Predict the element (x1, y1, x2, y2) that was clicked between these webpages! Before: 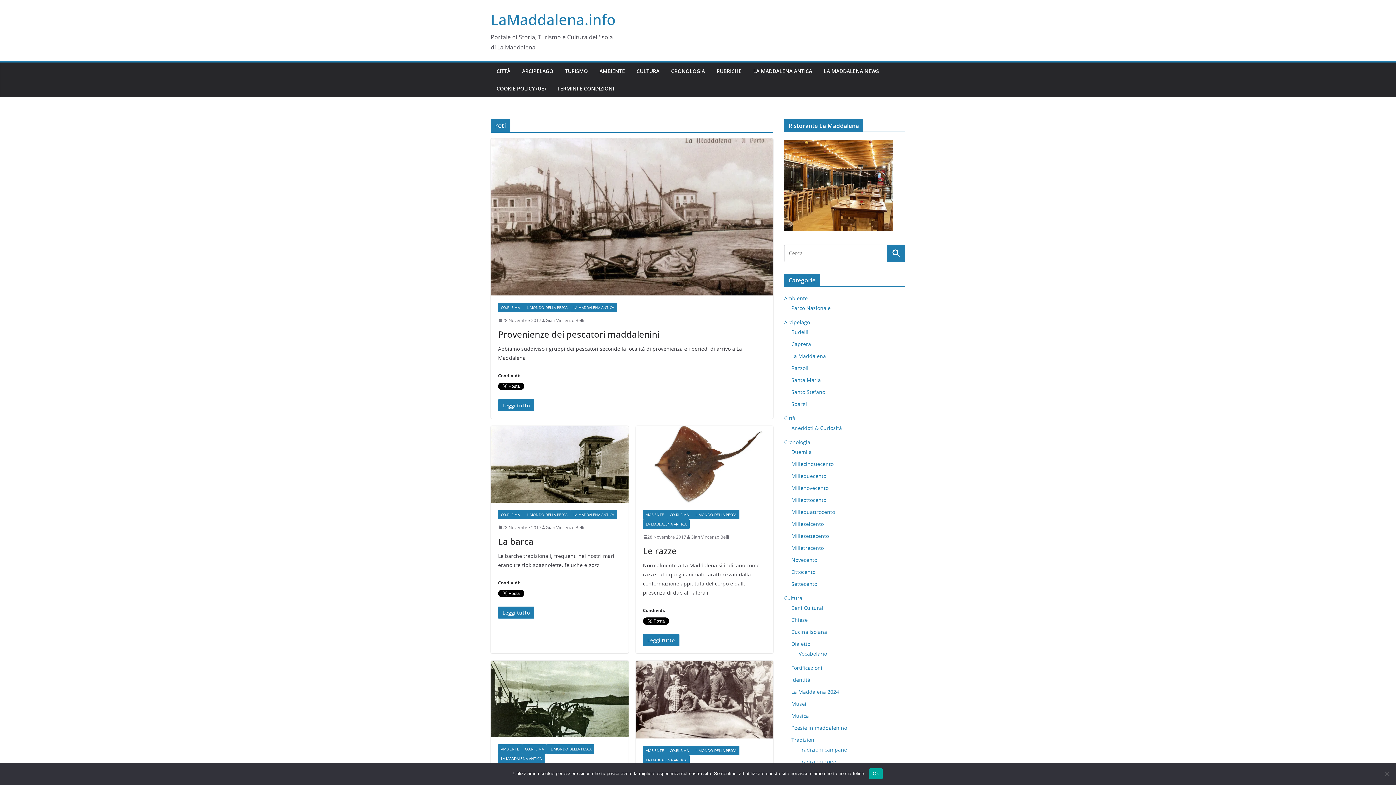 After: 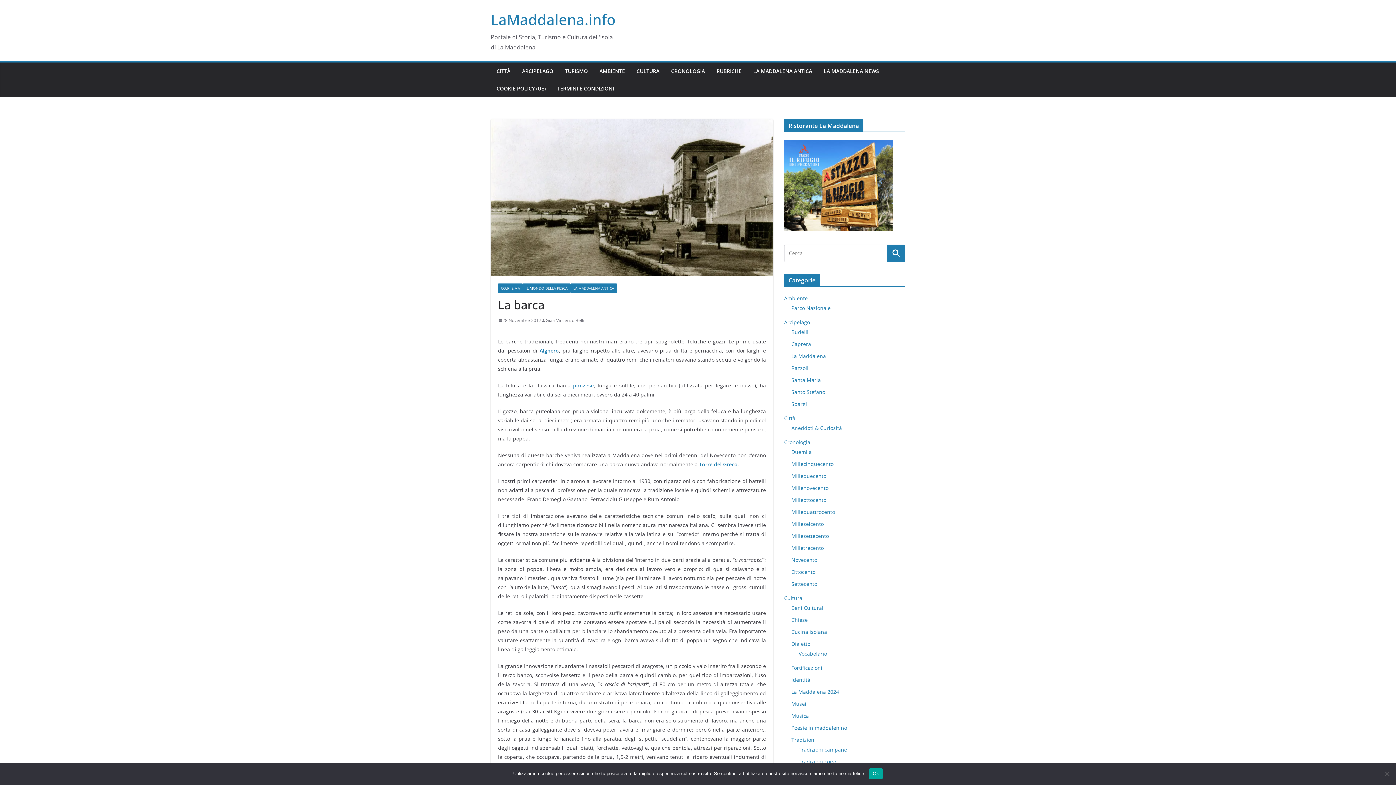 Action: bbox: (490, 426, 628, 502)